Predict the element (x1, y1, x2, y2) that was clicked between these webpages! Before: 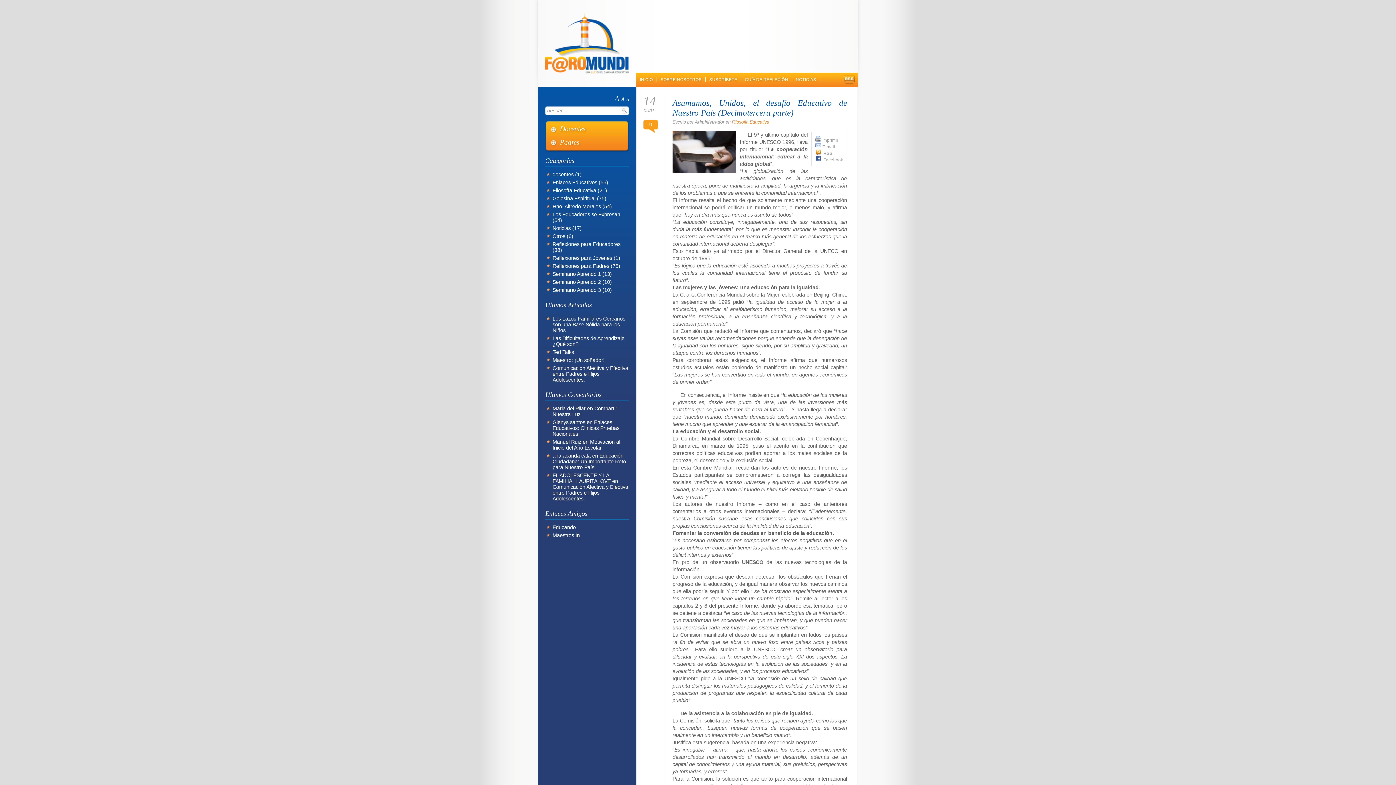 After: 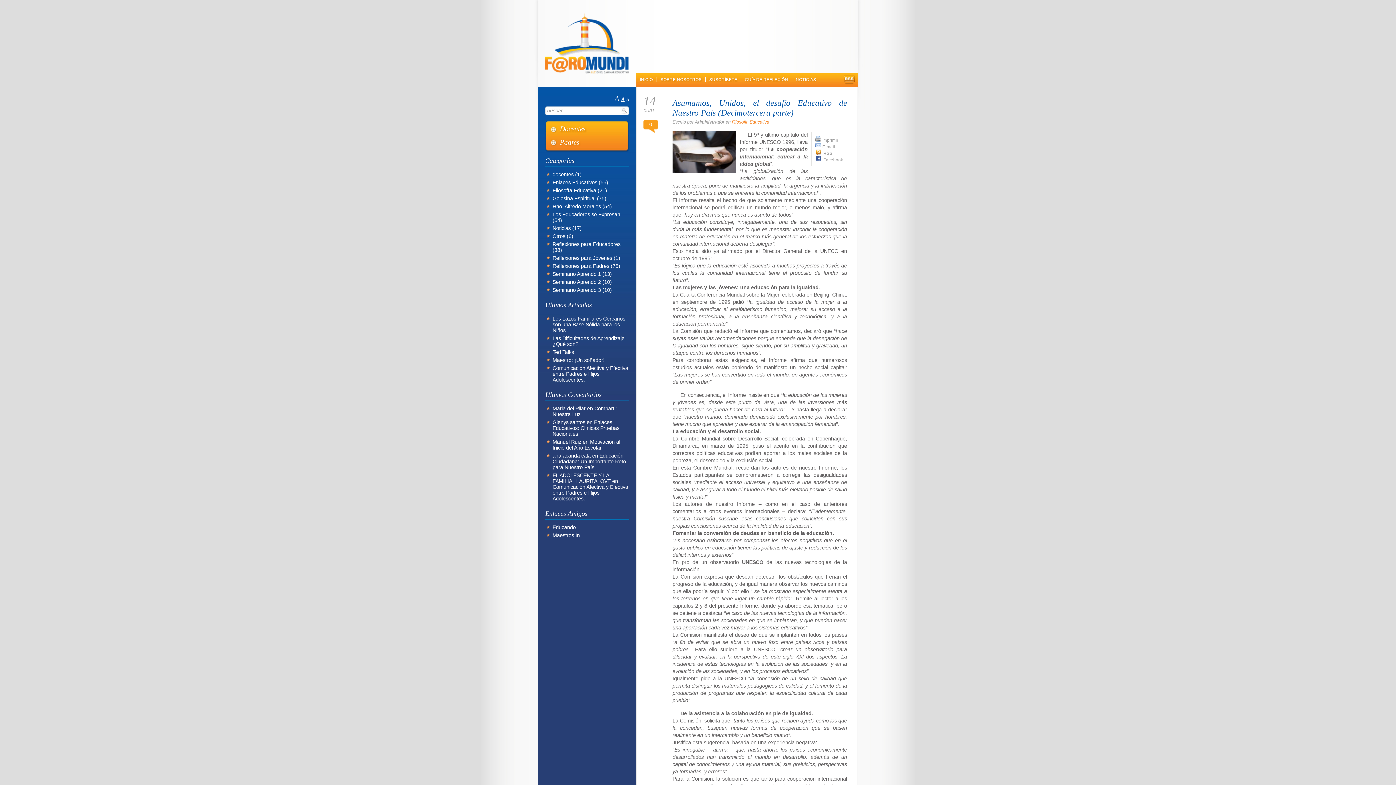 Action: label: A bbox: (621, 96, 624, 102)